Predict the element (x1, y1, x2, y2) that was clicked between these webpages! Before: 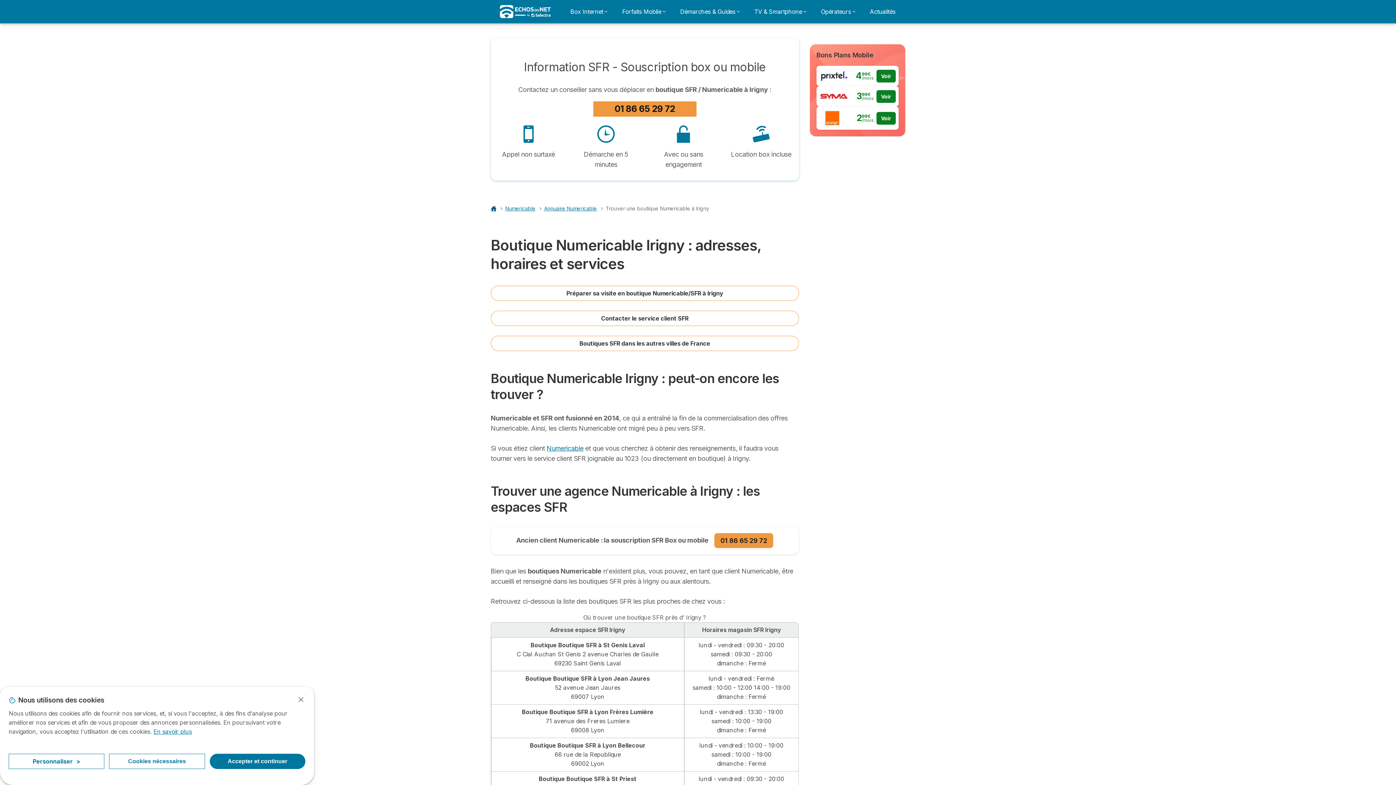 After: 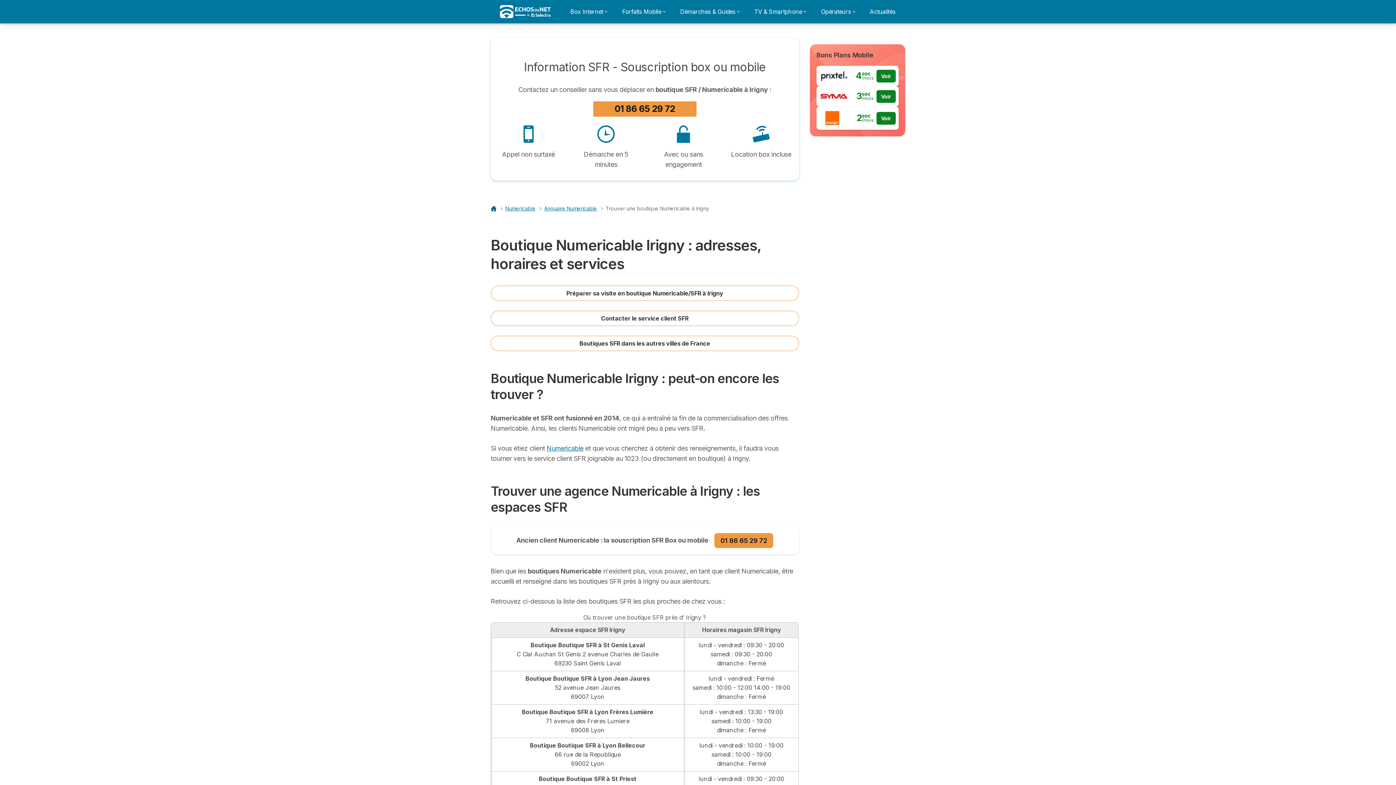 Action: bbox: (109, 754, 204, 769) label: Cookies nécessaires